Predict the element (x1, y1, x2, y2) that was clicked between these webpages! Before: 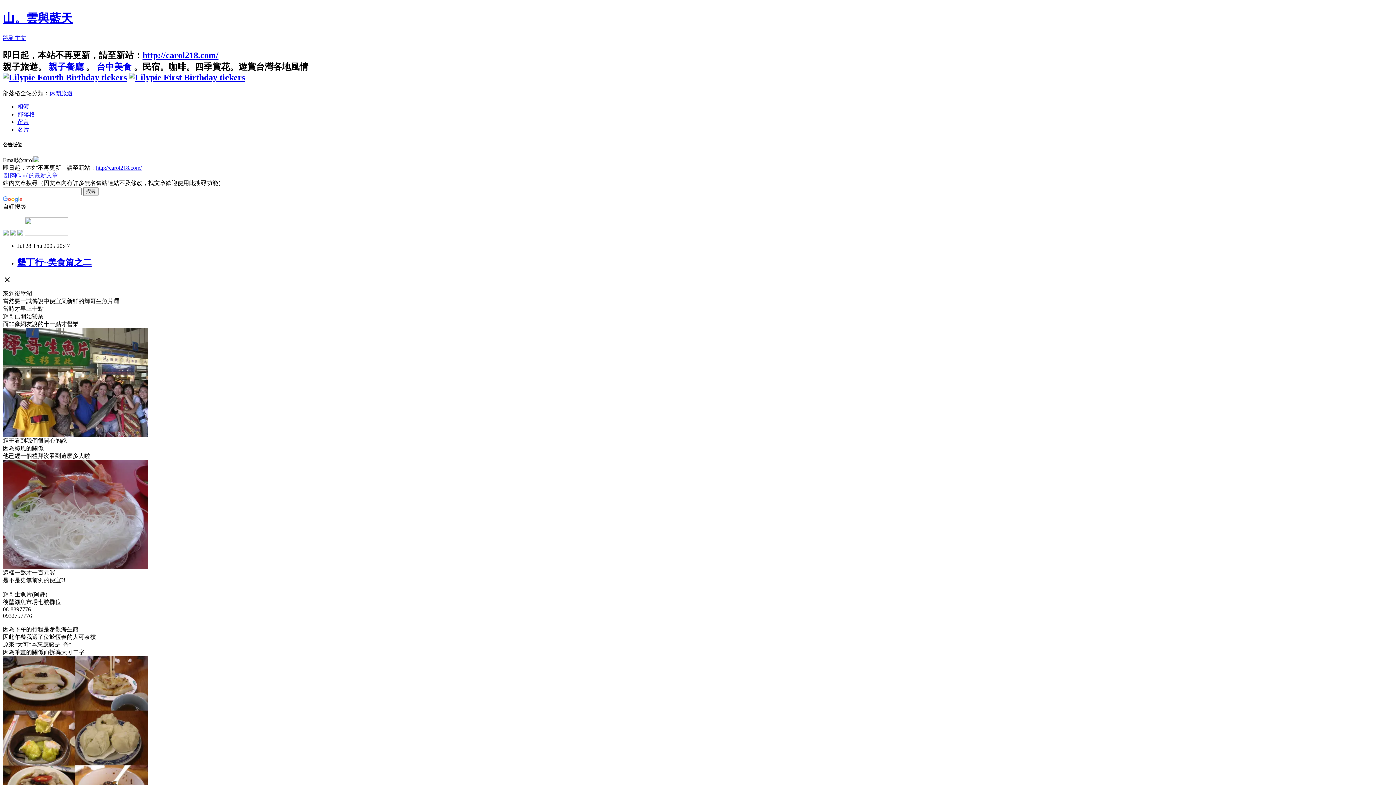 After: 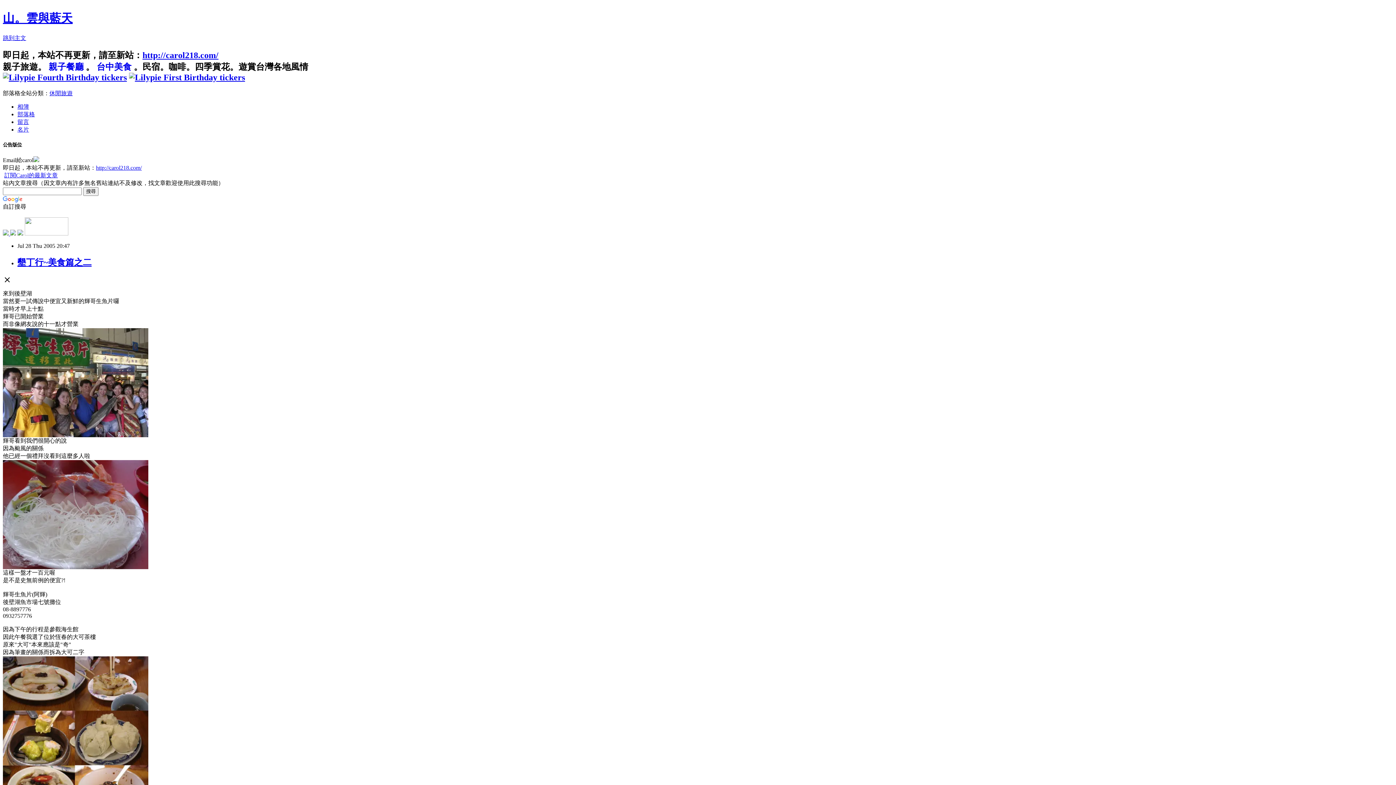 Action: label:   bbox: (2, 230, 10, 236)